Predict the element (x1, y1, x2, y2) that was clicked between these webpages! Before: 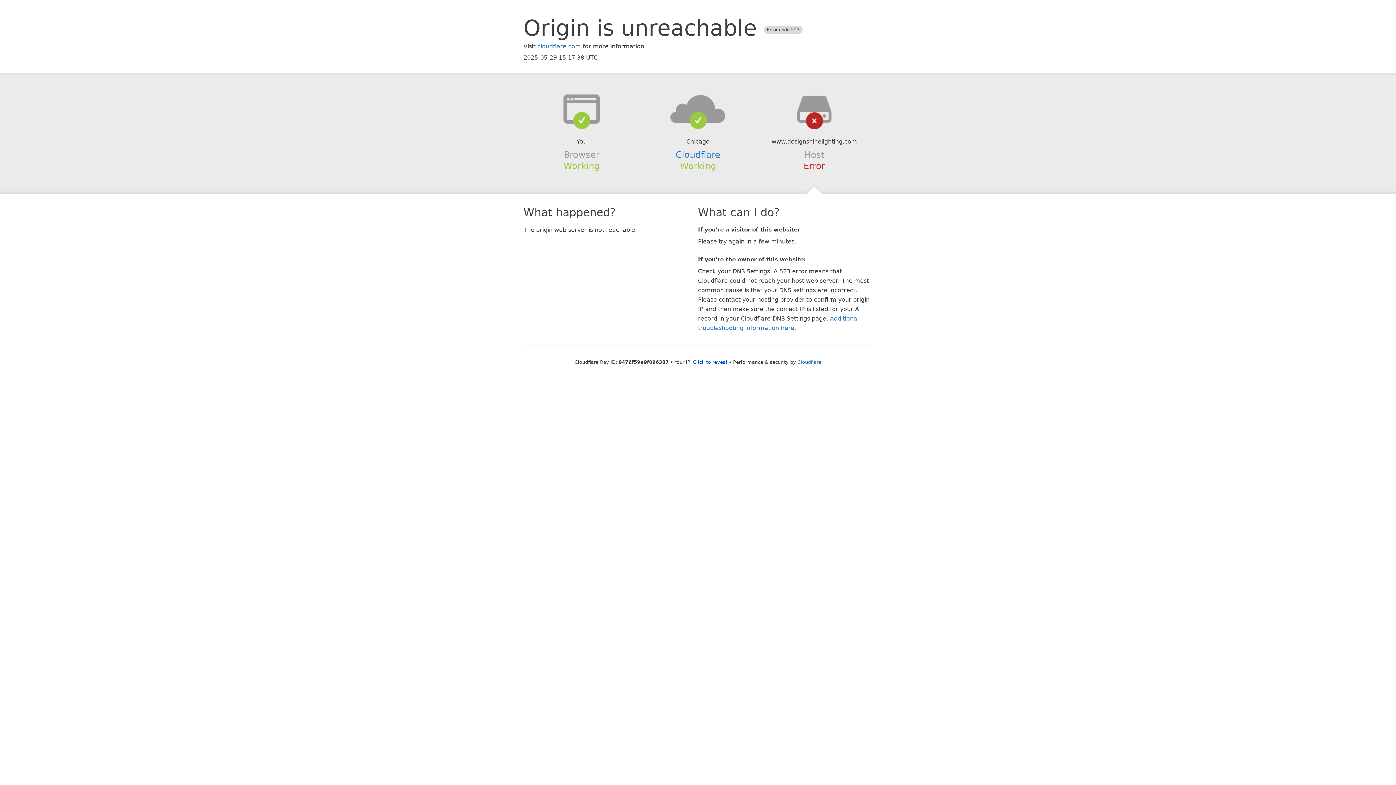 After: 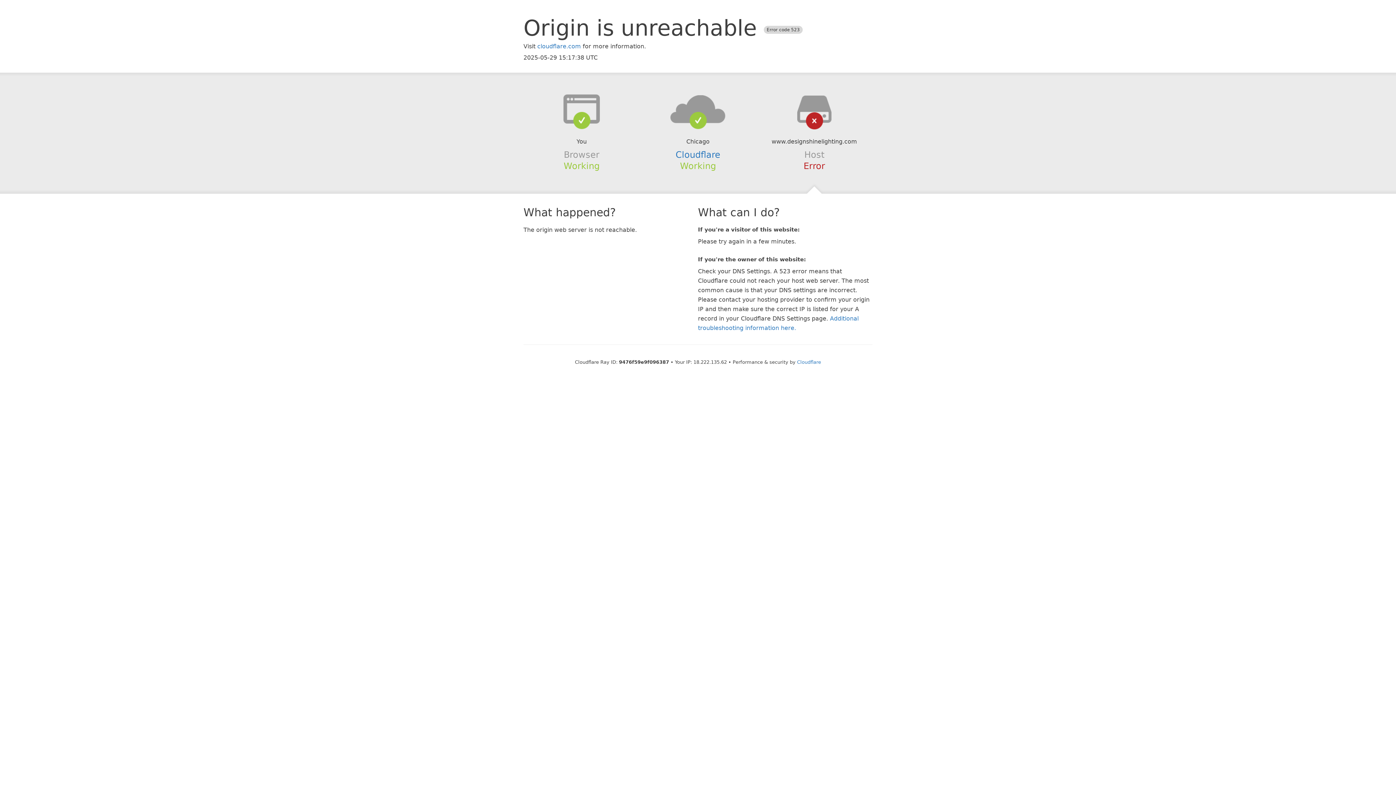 Action: label: Click to reveal bbox: (693, 359, 727, 364)